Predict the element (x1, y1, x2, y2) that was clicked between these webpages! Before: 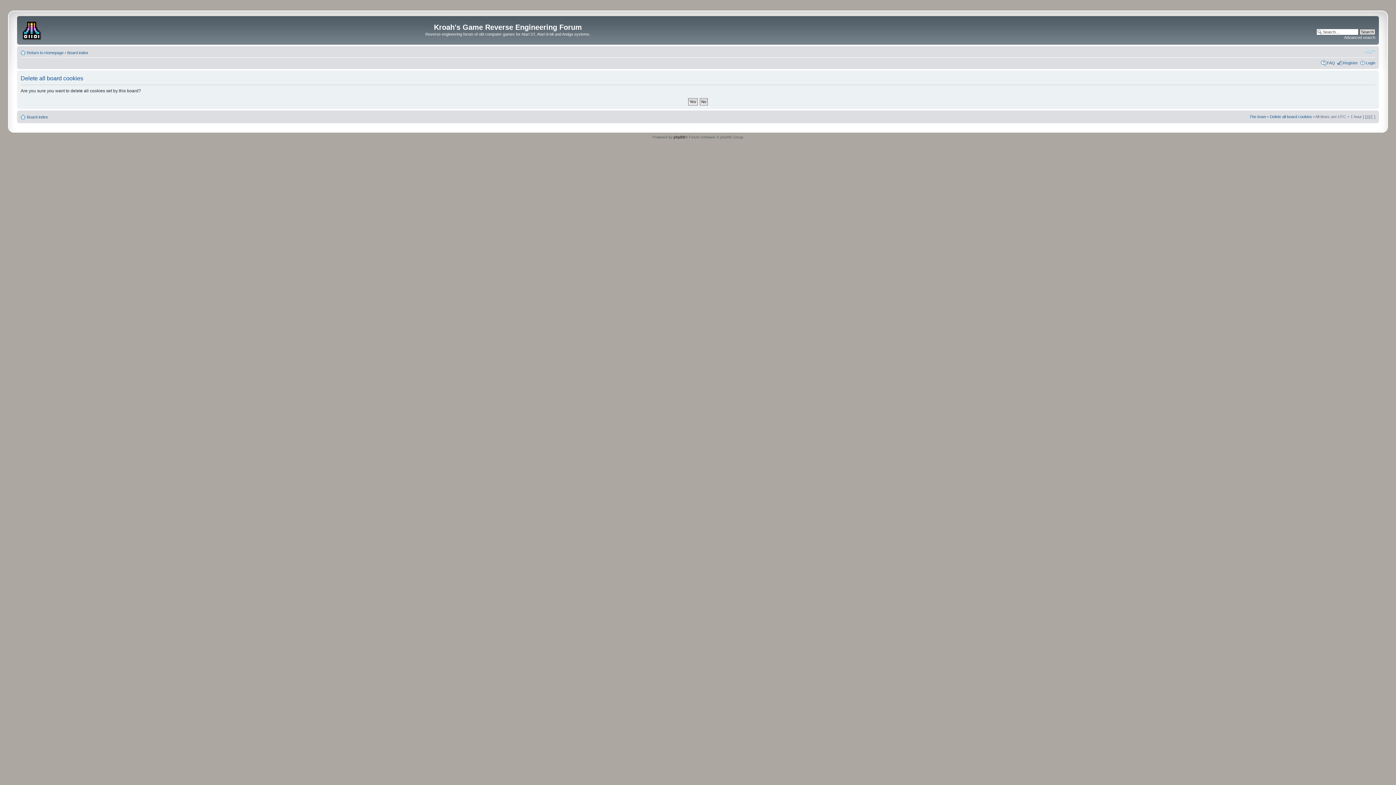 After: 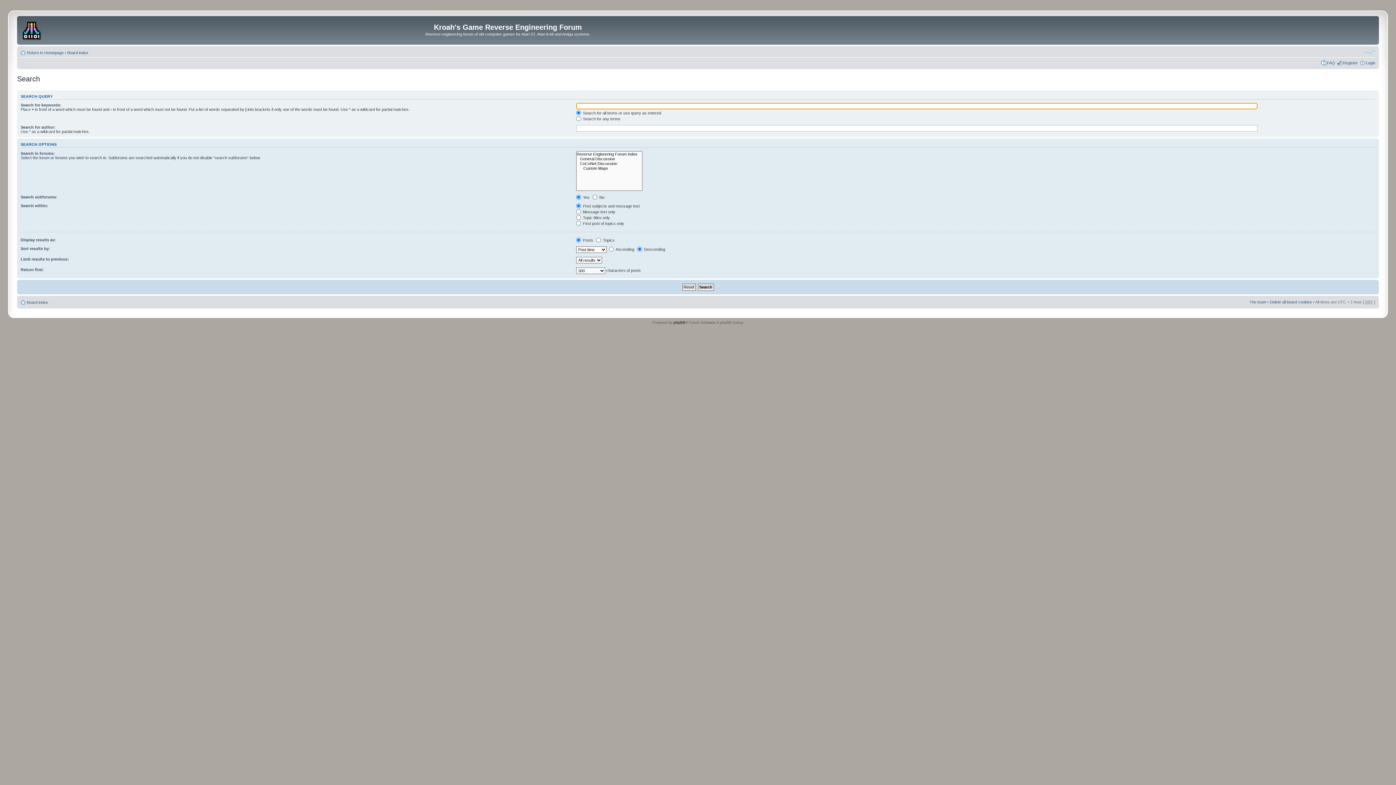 Action: bbox: (1344, 35, 1375, 39) label: Advanced search